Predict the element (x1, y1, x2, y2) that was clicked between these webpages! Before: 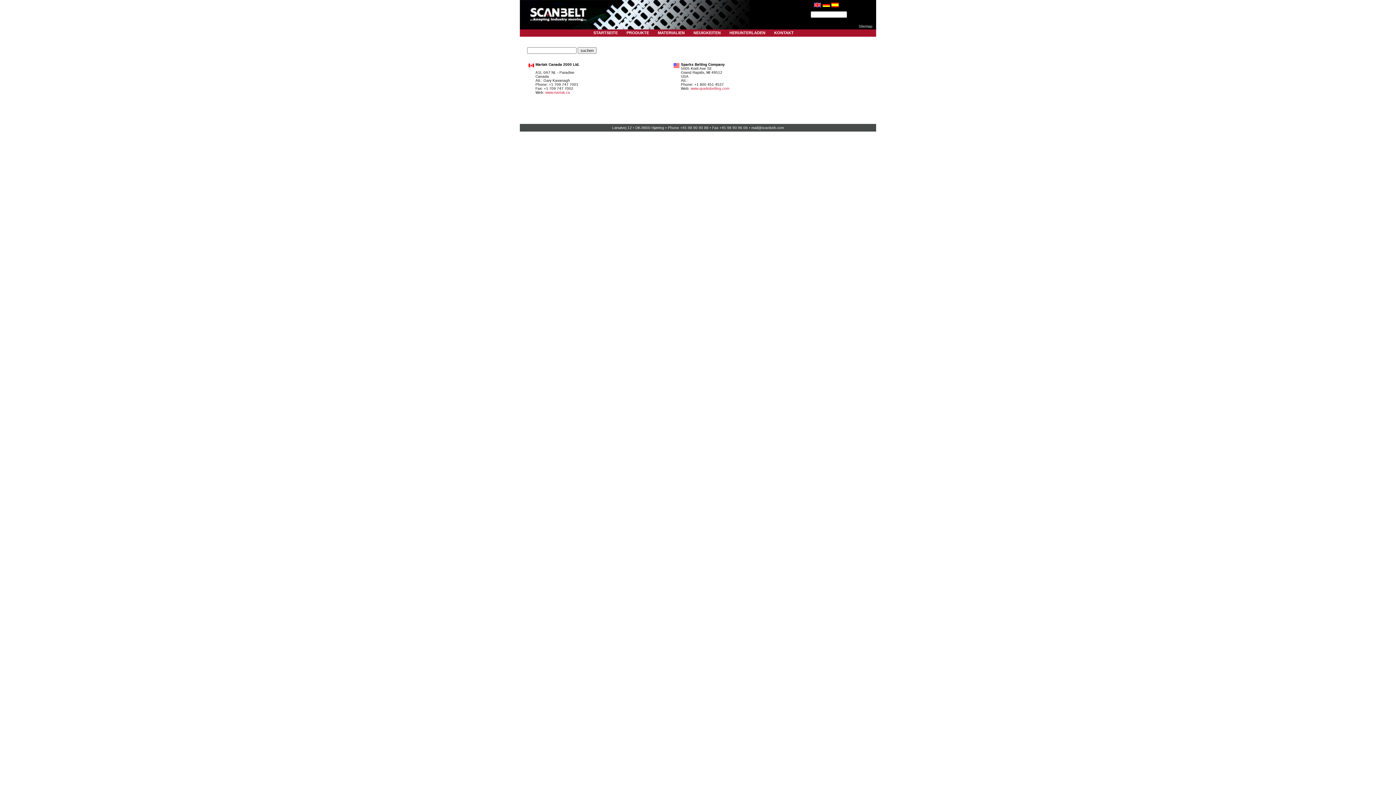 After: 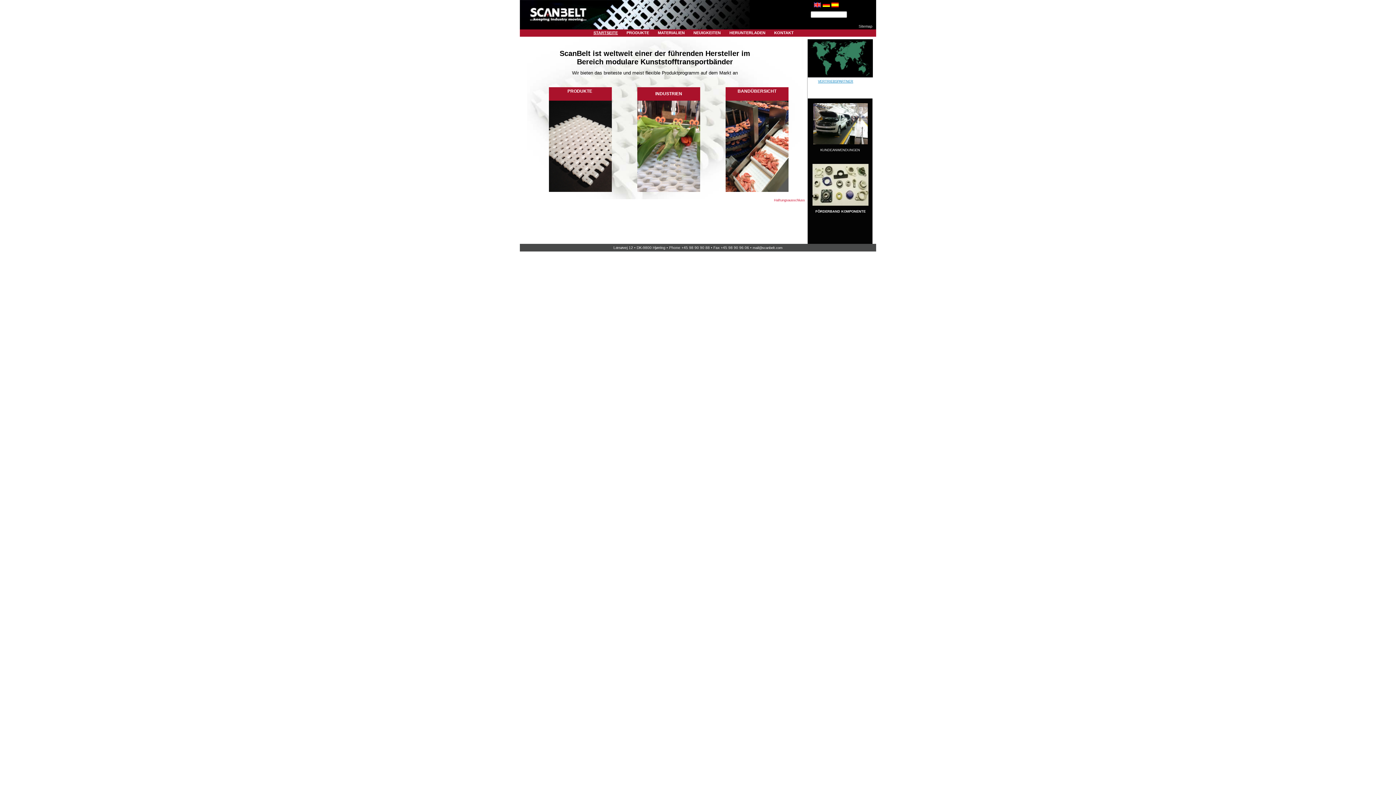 Action: bbox: (520, 26, 749, 30)